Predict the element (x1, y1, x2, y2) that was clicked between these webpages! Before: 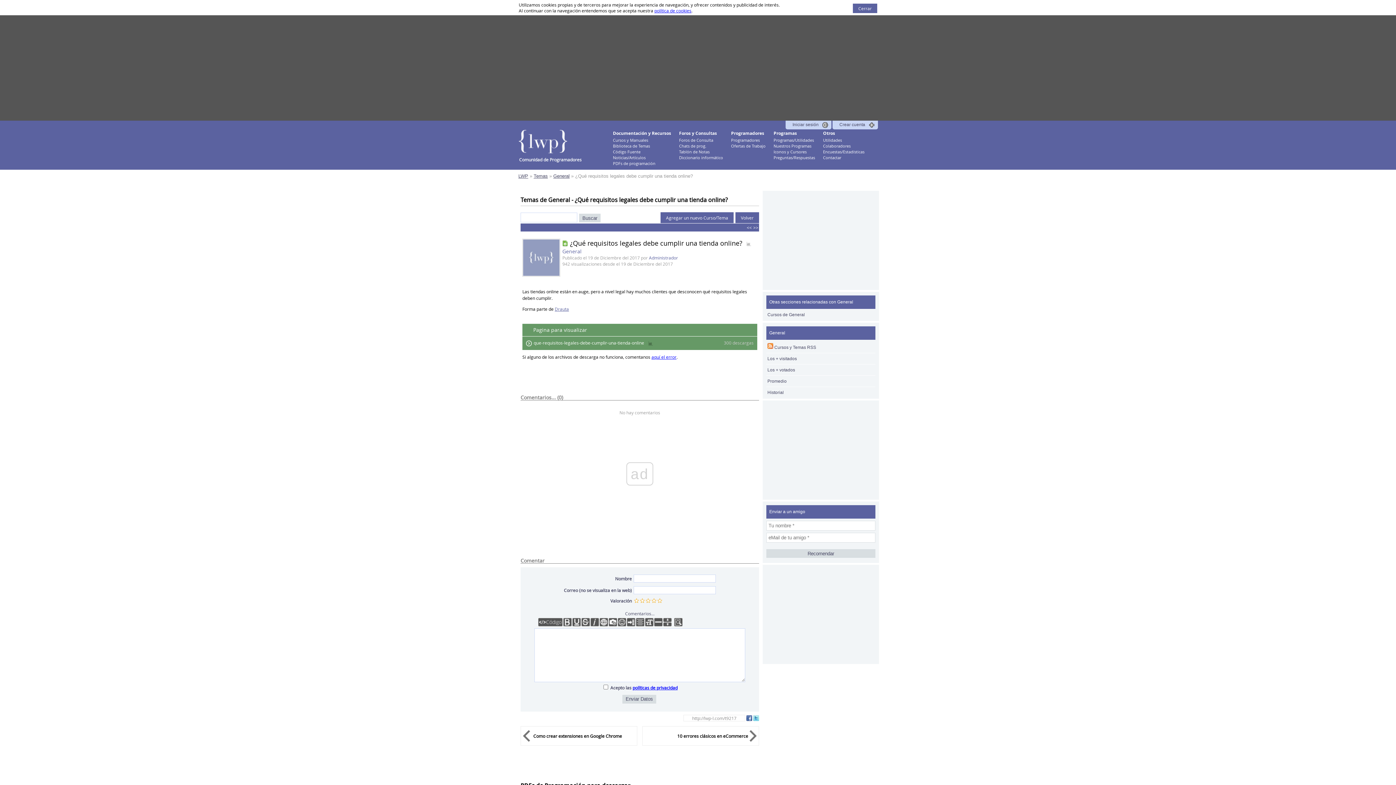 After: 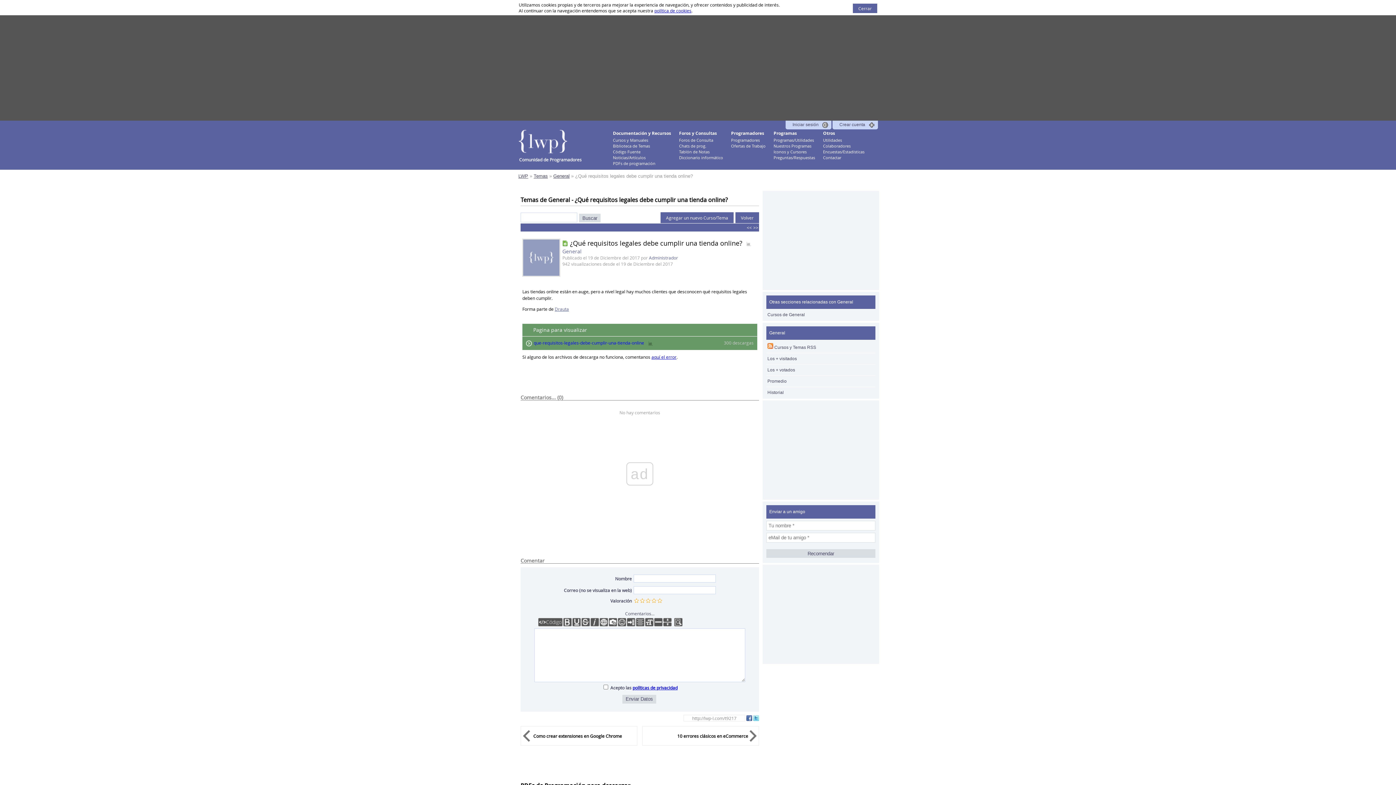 Action: label: que-requisitos-legales-debe-cumplir-una-tienda-online bbox: (526, 340, 644, 345)